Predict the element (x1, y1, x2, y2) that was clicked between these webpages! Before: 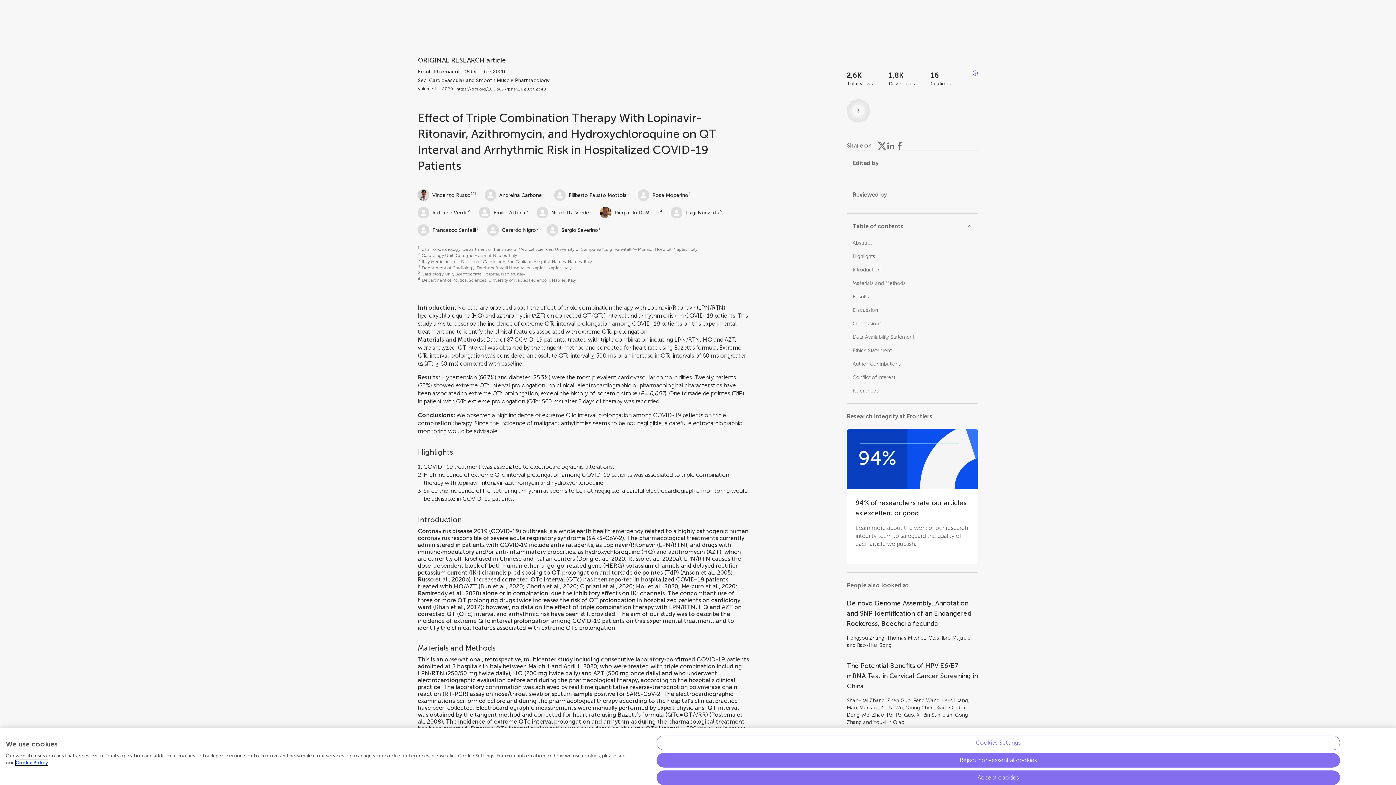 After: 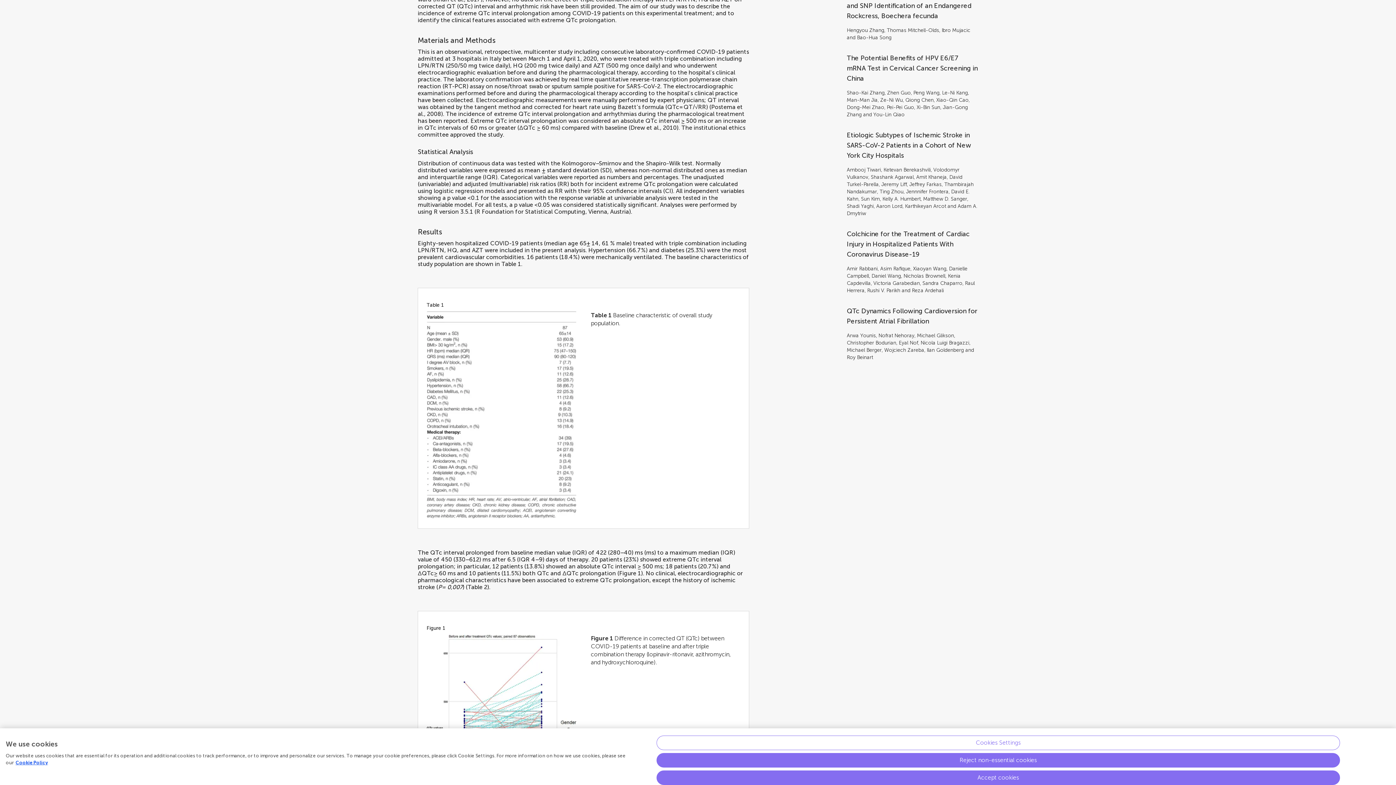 Action: label: Materials and Methods bbox: (852, 280, 905, 286)